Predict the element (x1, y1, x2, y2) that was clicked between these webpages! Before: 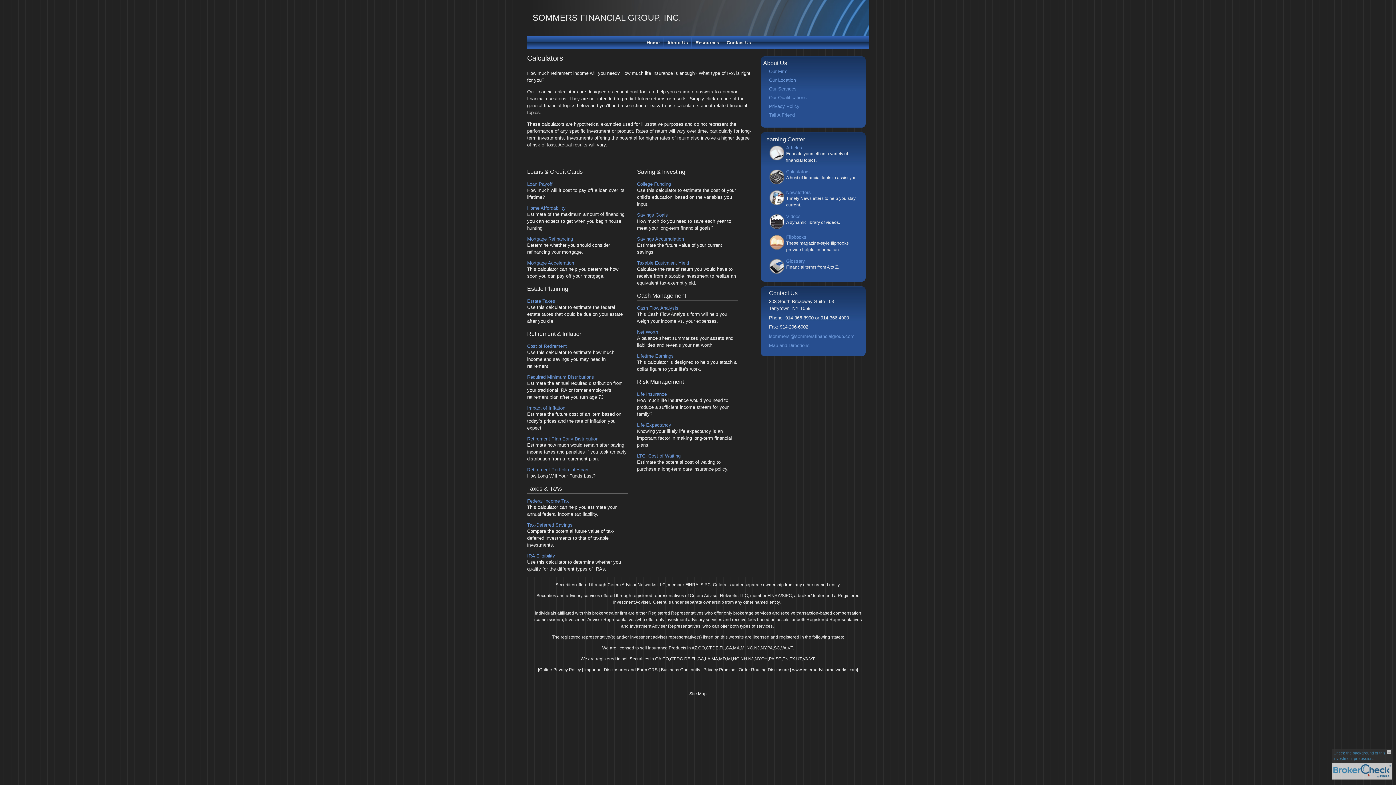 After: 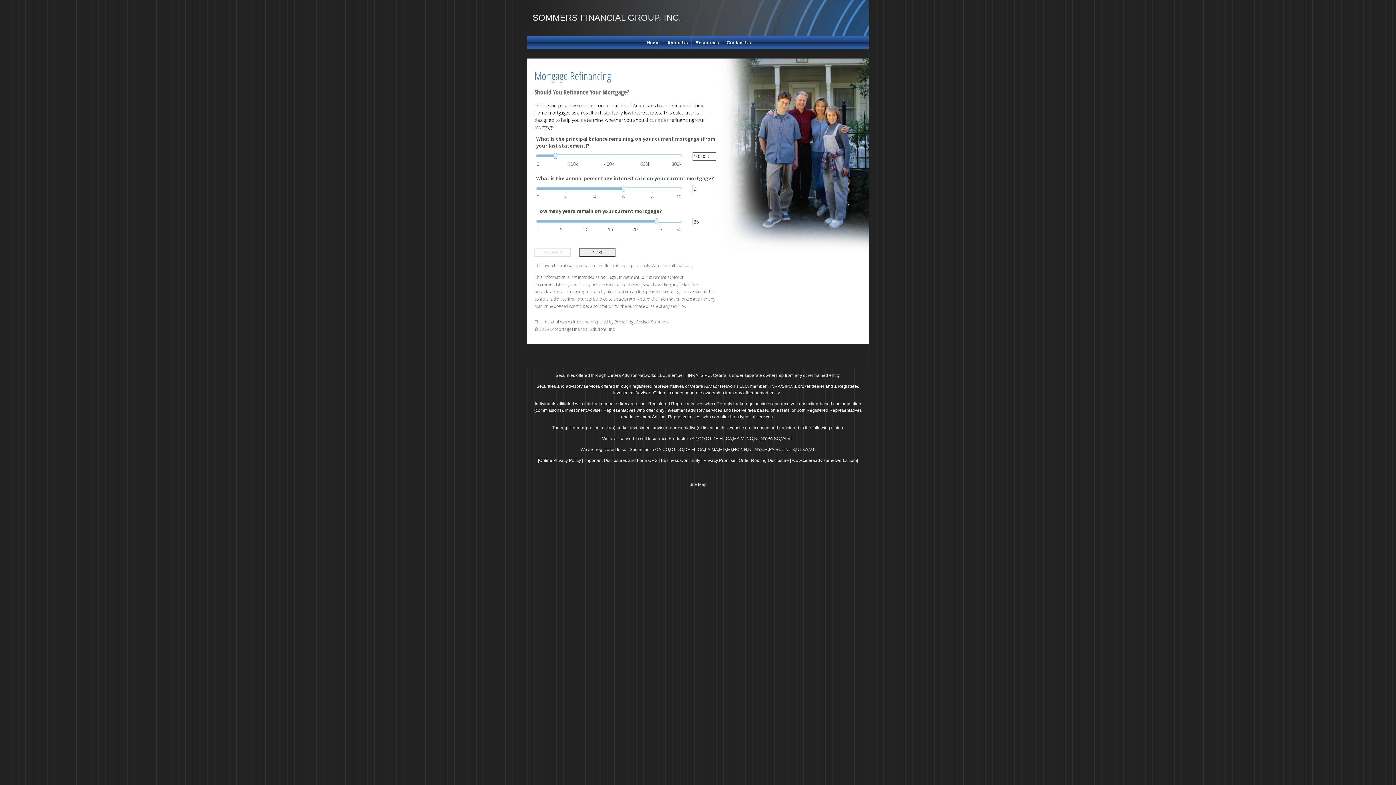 Action: label: Mortgage Refinancing bbox: (527, 236, 573, 241)